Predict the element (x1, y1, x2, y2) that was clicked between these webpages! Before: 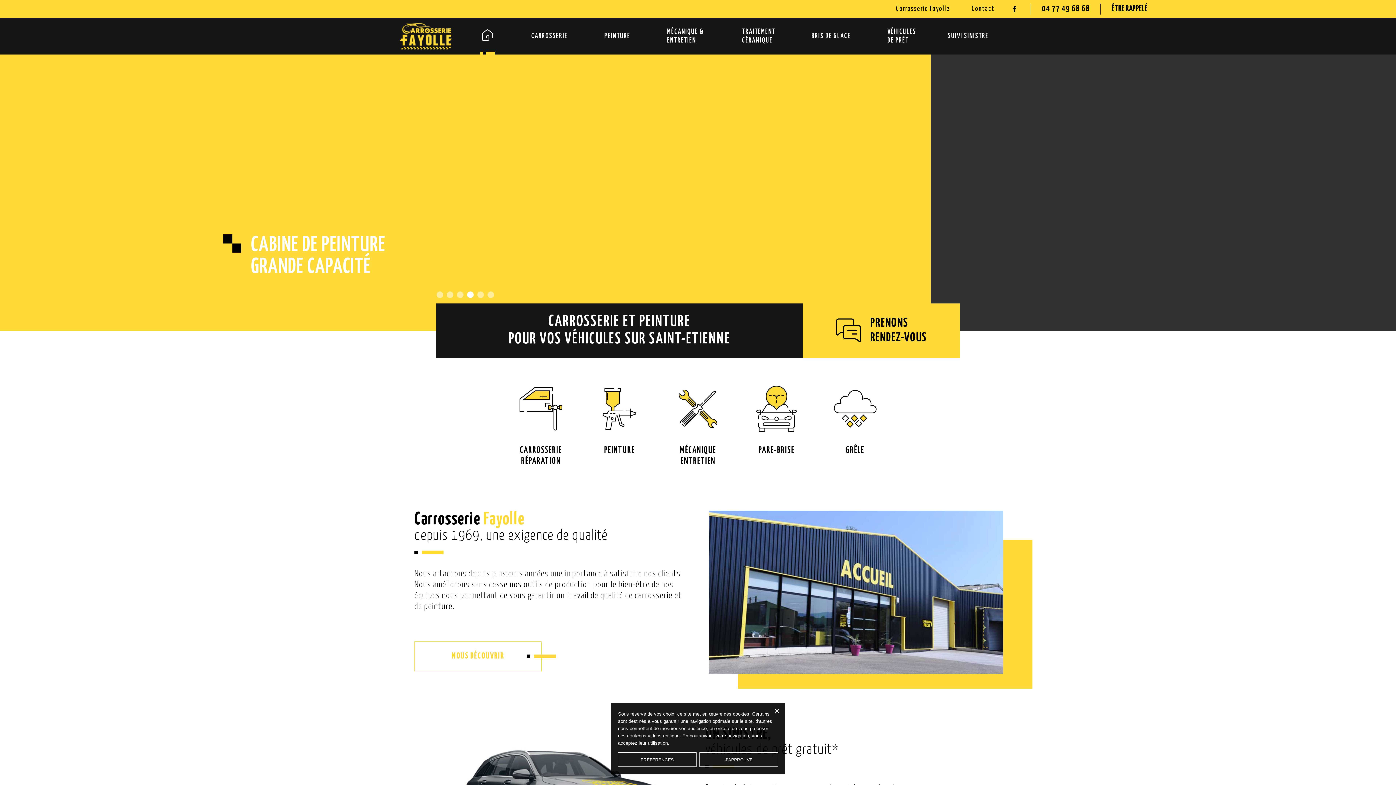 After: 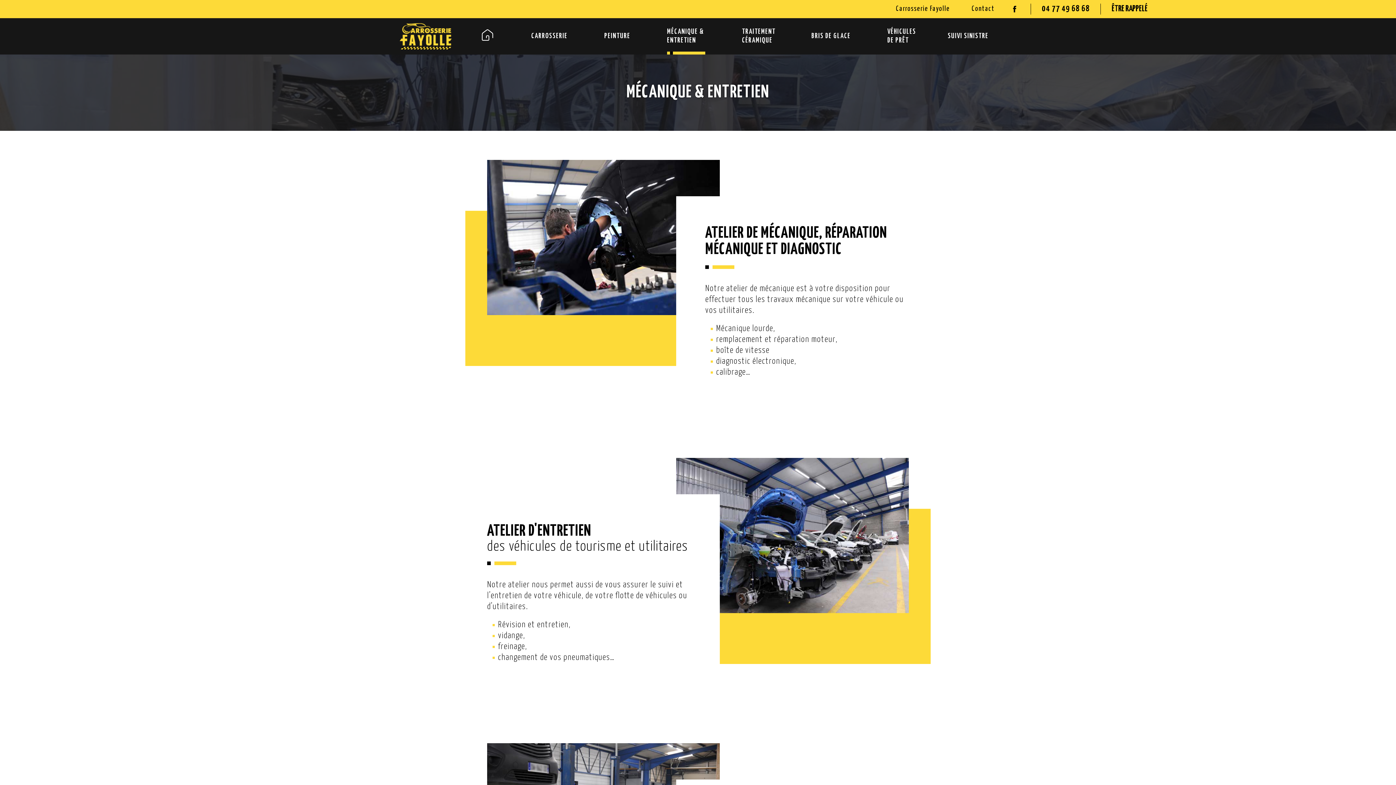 Action: bbox: (667, 18, 705, 54) label: MÉCANIQUE & ENTRETIEN
/